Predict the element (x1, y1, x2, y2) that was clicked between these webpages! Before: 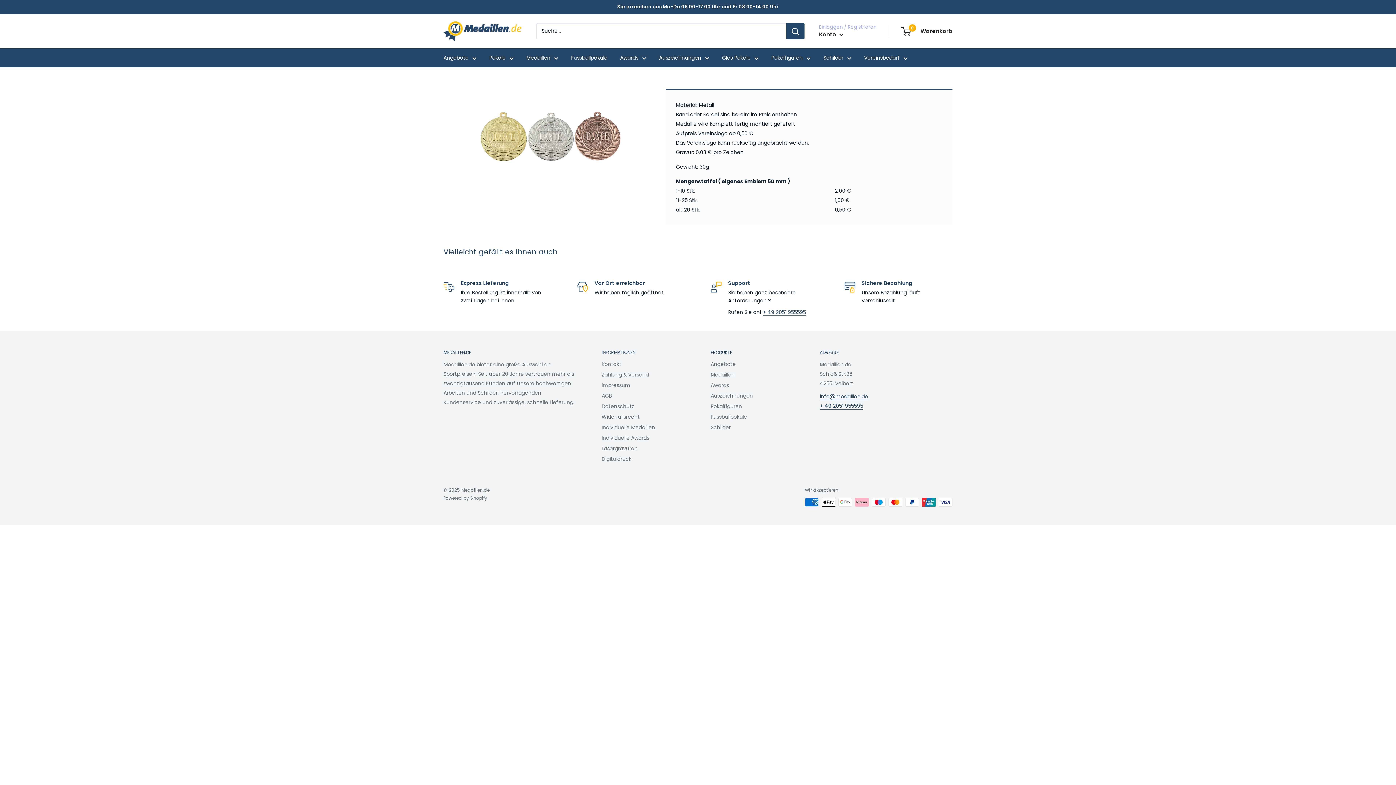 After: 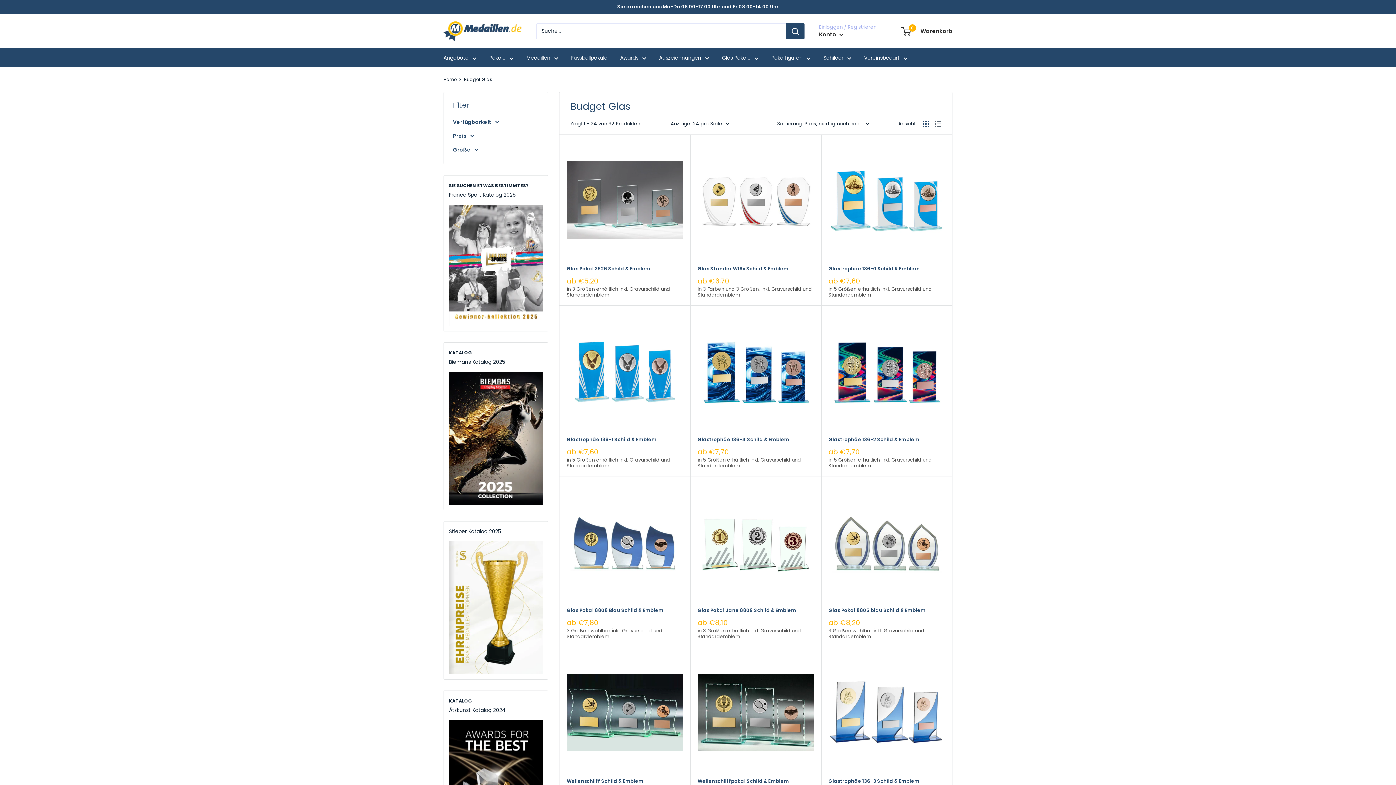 Action: bbox: (722, 53, 758, 62) label: Glas Pokale